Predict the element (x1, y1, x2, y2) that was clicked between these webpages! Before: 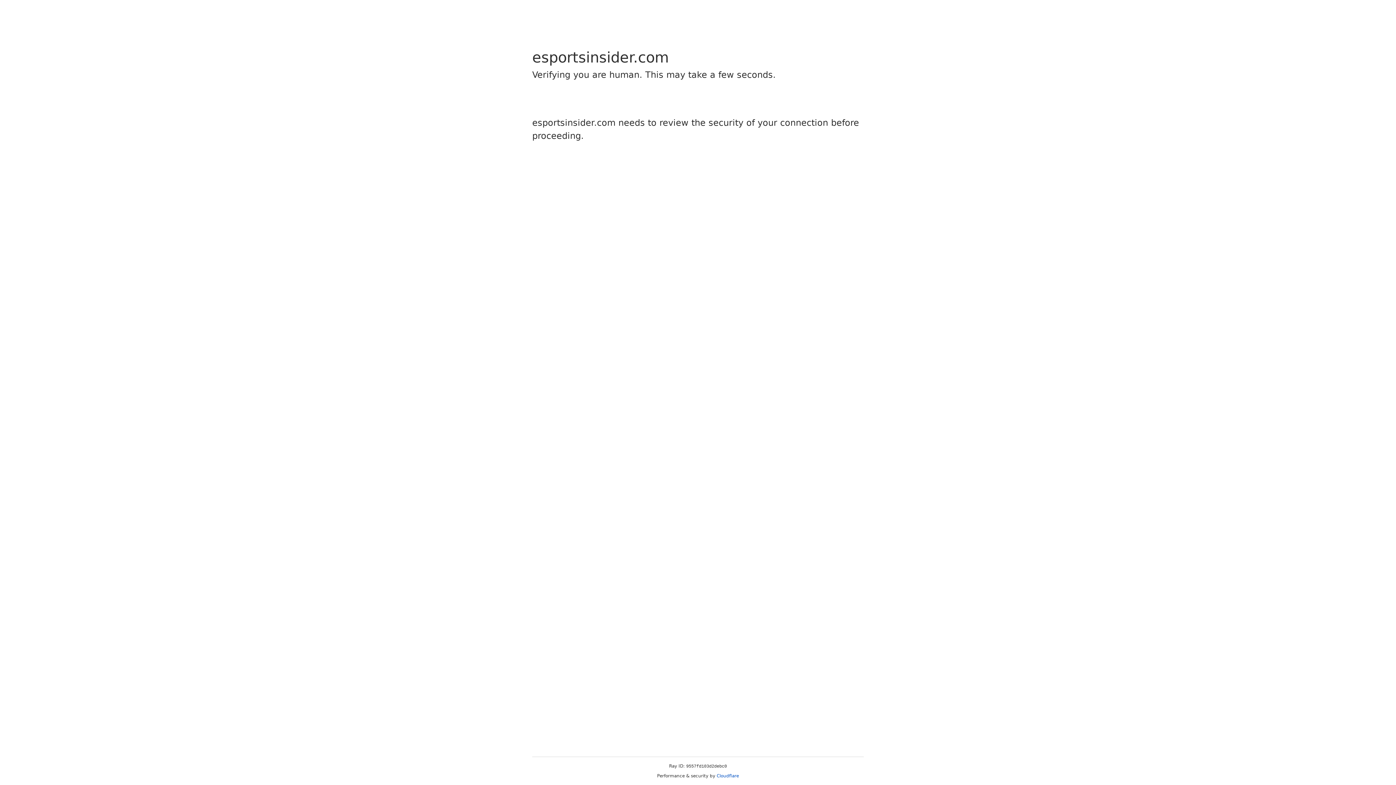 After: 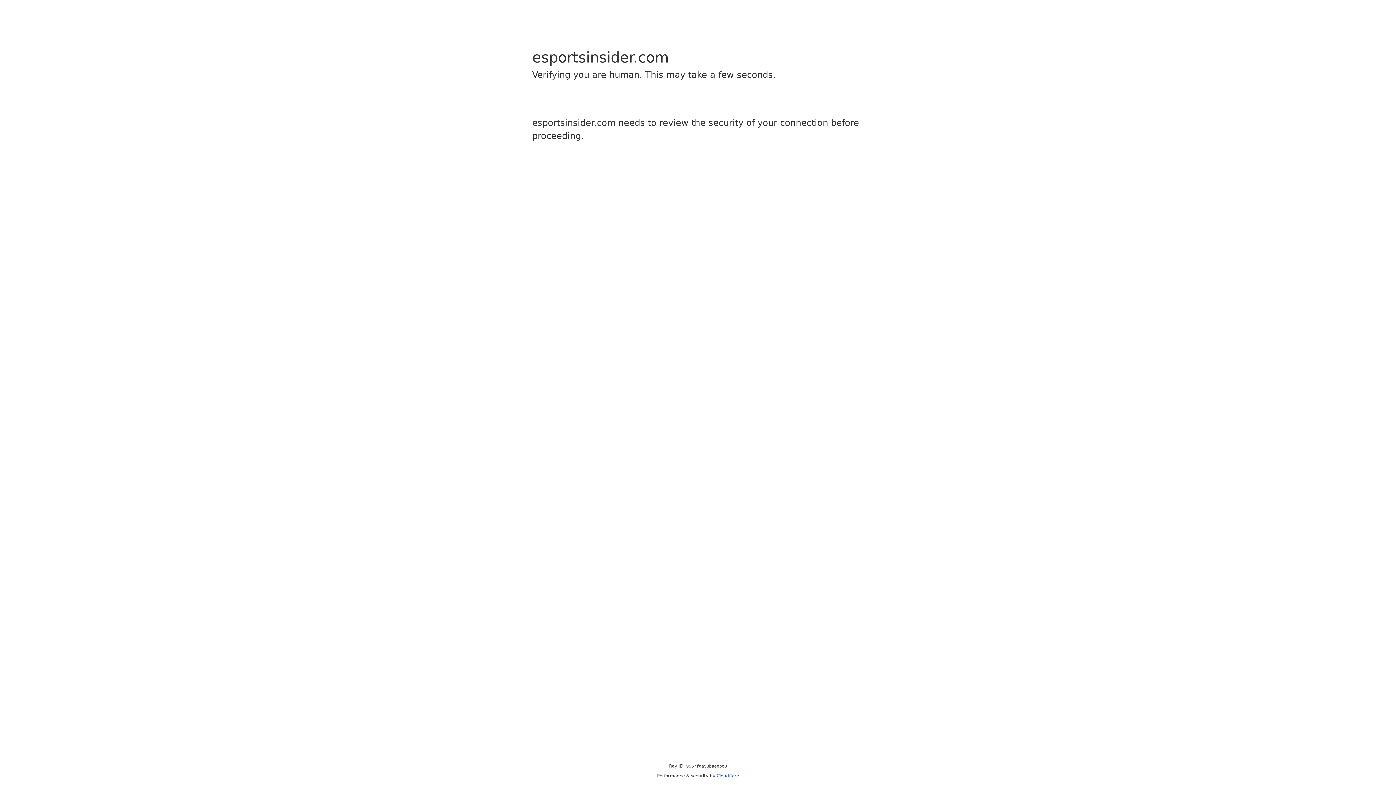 Action: label: Cloudflare bbox: (716, 773, 739, 778)